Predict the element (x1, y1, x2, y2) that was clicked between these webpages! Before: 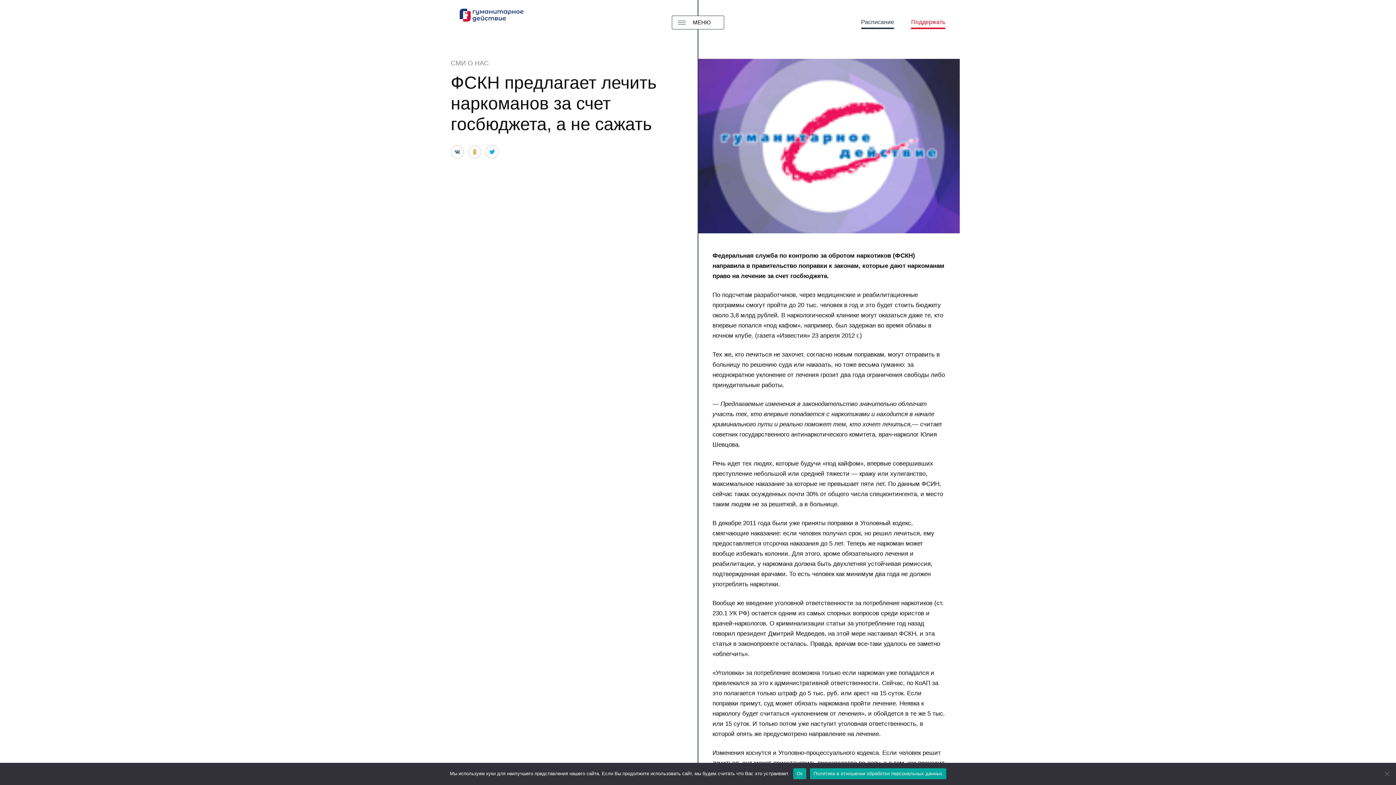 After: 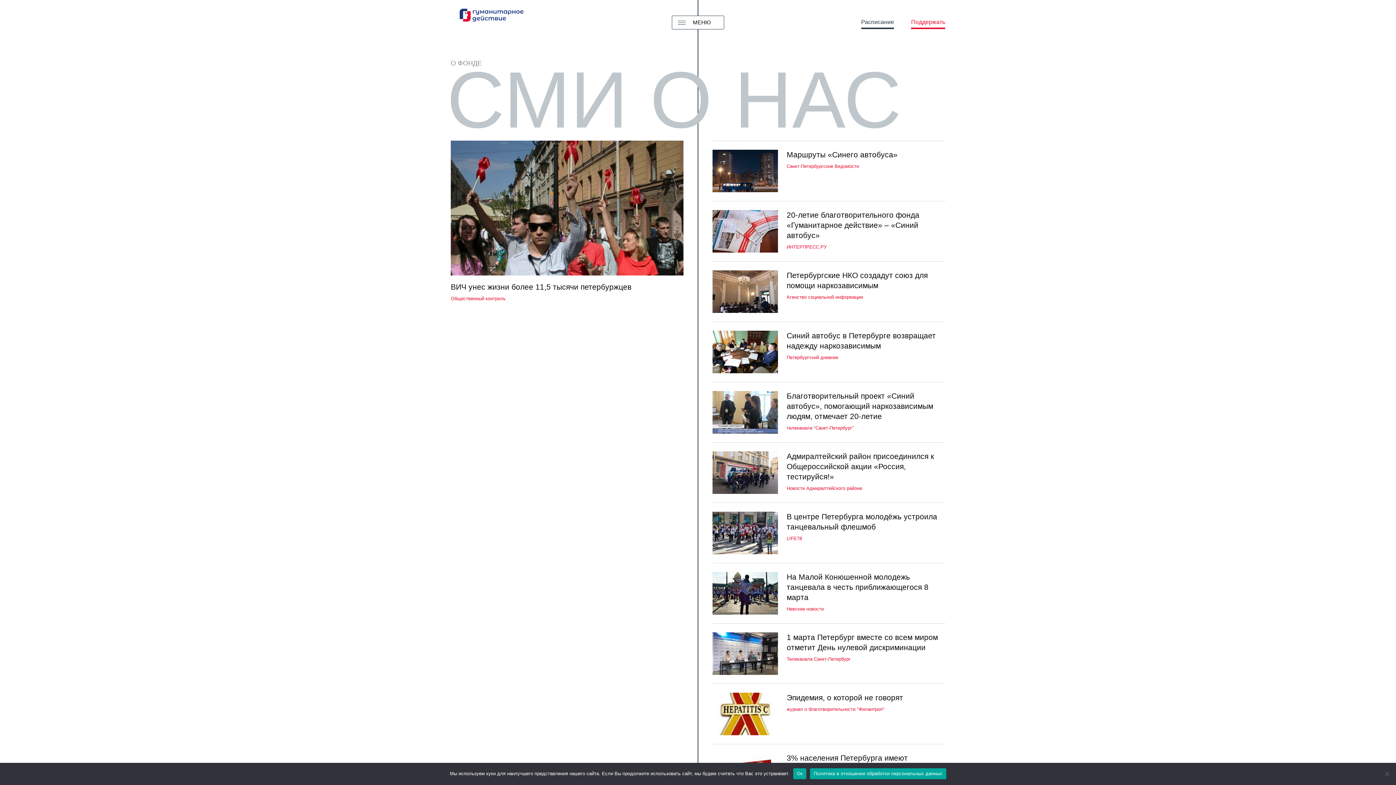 Action: label: СМИ О НАС bbox: (450, 59, 488, 66)